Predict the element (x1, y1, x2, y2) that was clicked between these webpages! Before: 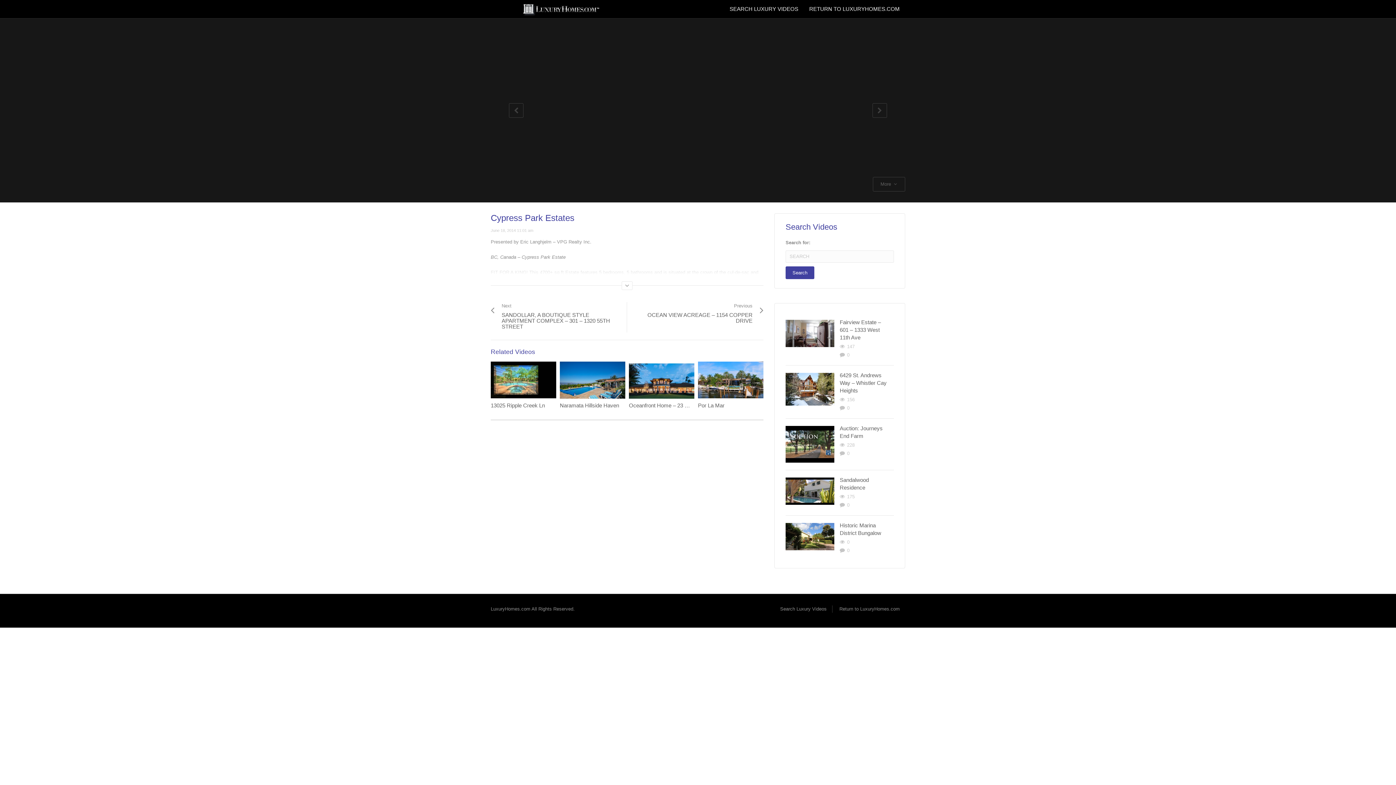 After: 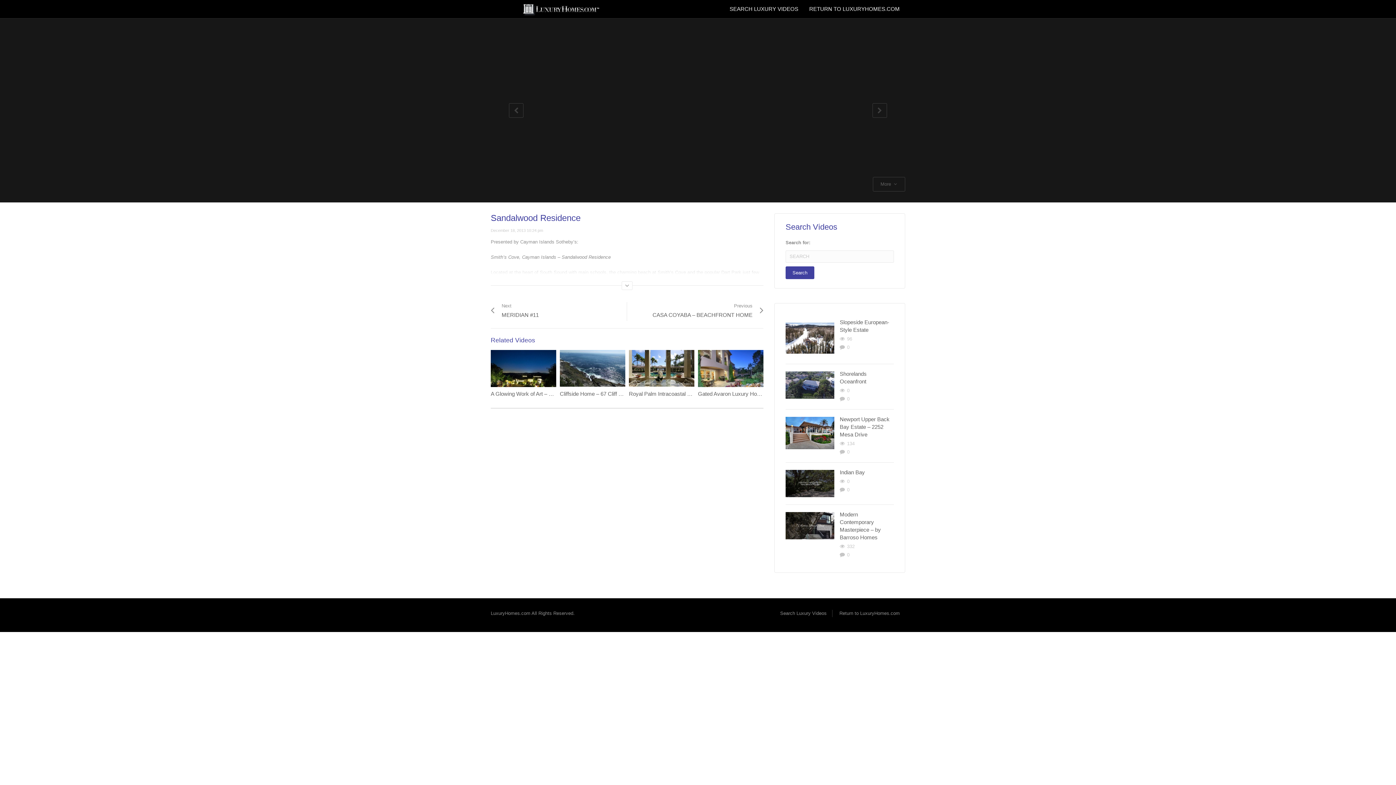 Action: bbox: (785, 477, 834, 505)